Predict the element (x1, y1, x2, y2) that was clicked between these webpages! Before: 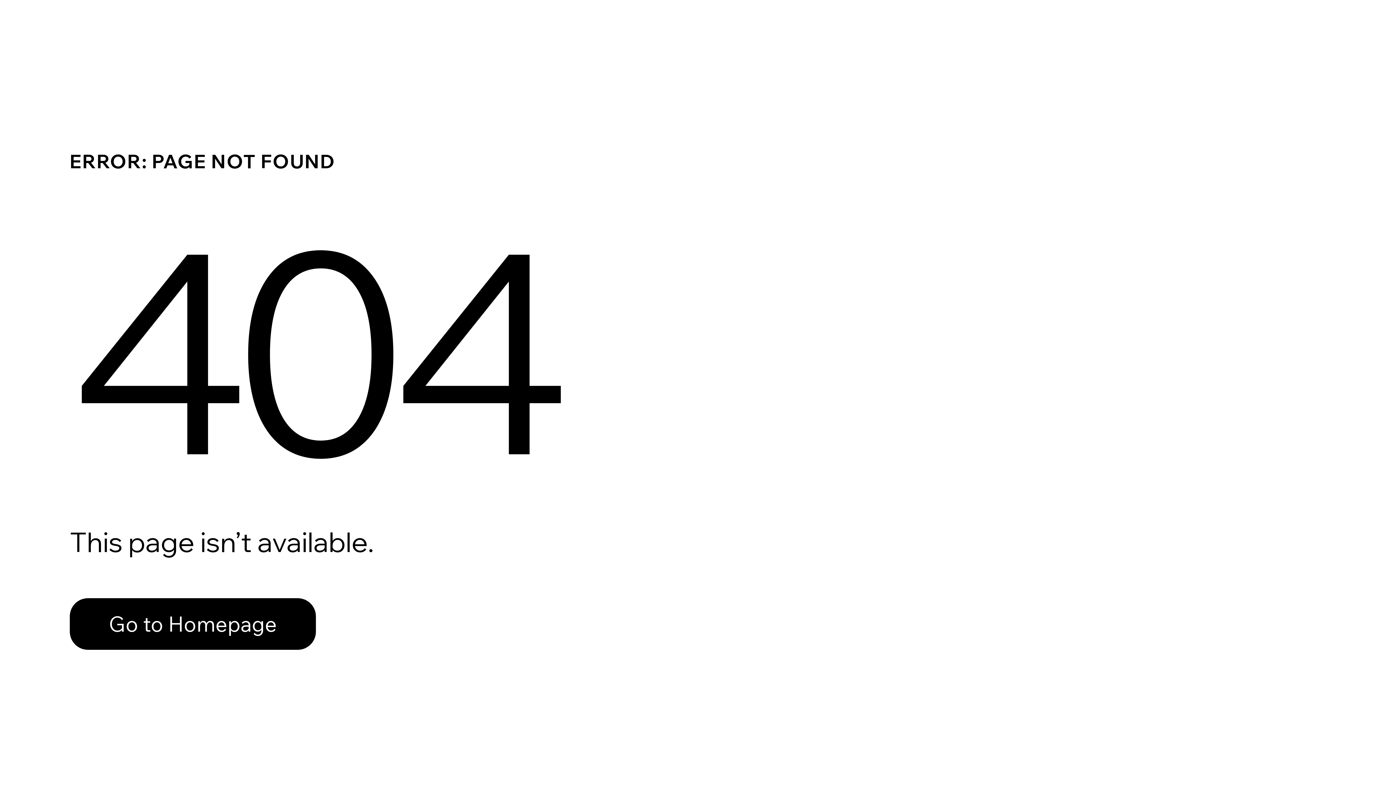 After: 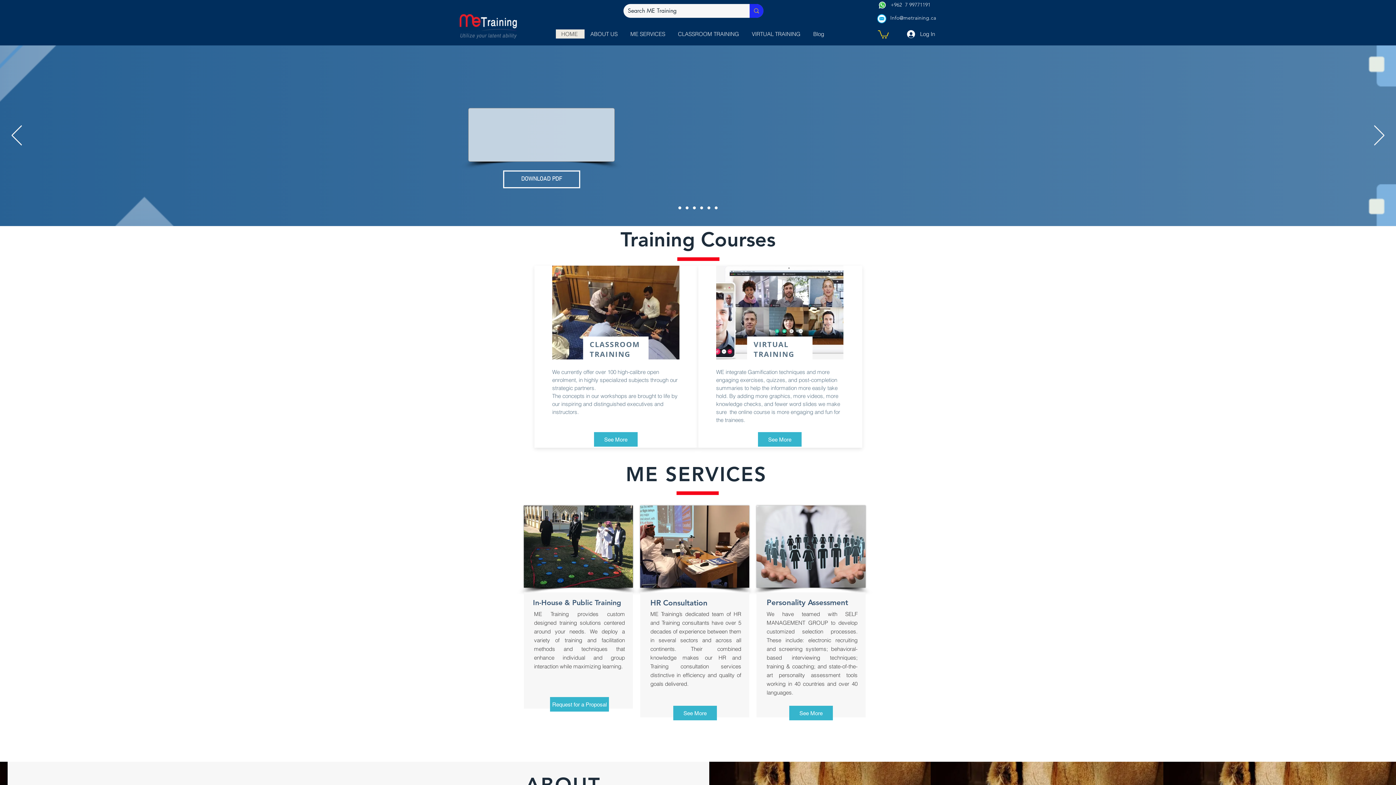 Action: bbox: (69, 598, 316, 650) label: Go to Homepage